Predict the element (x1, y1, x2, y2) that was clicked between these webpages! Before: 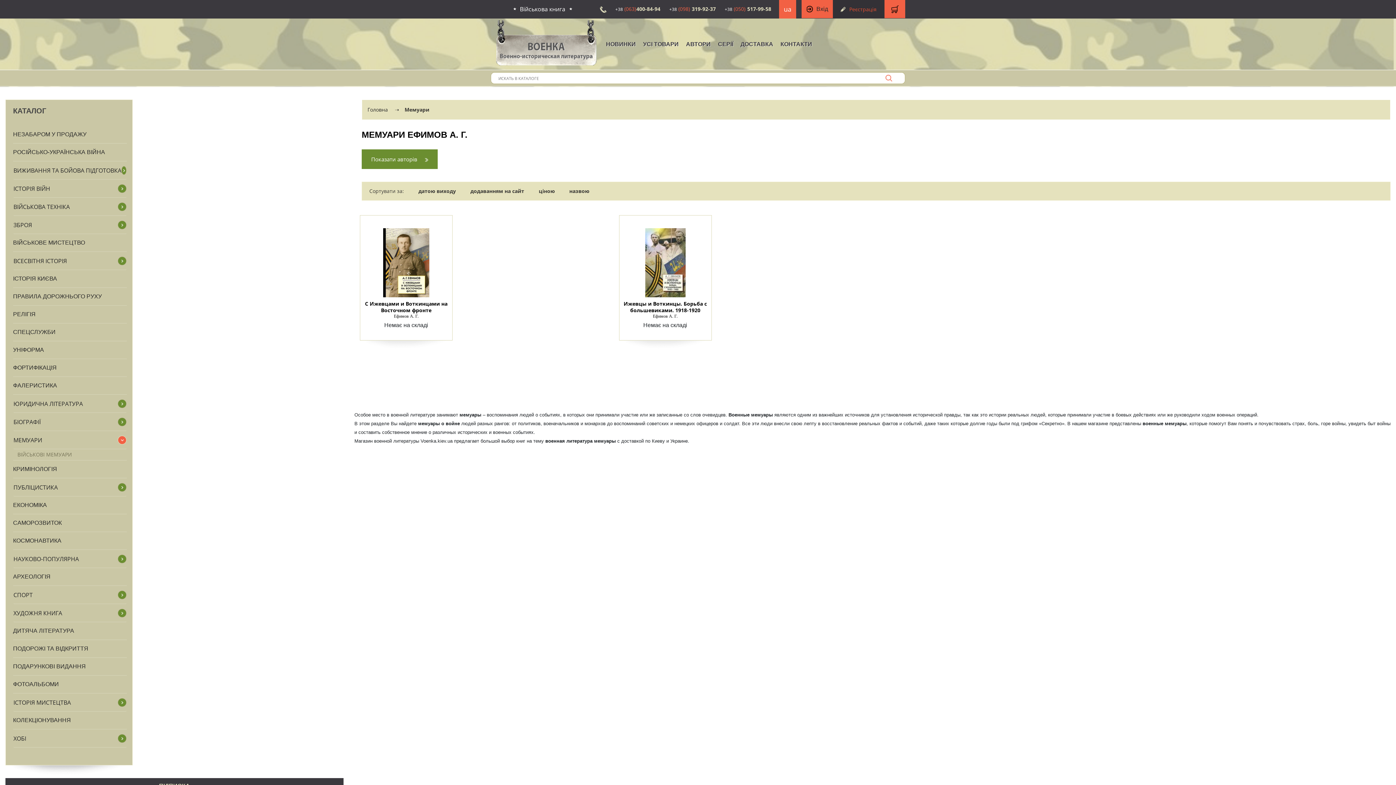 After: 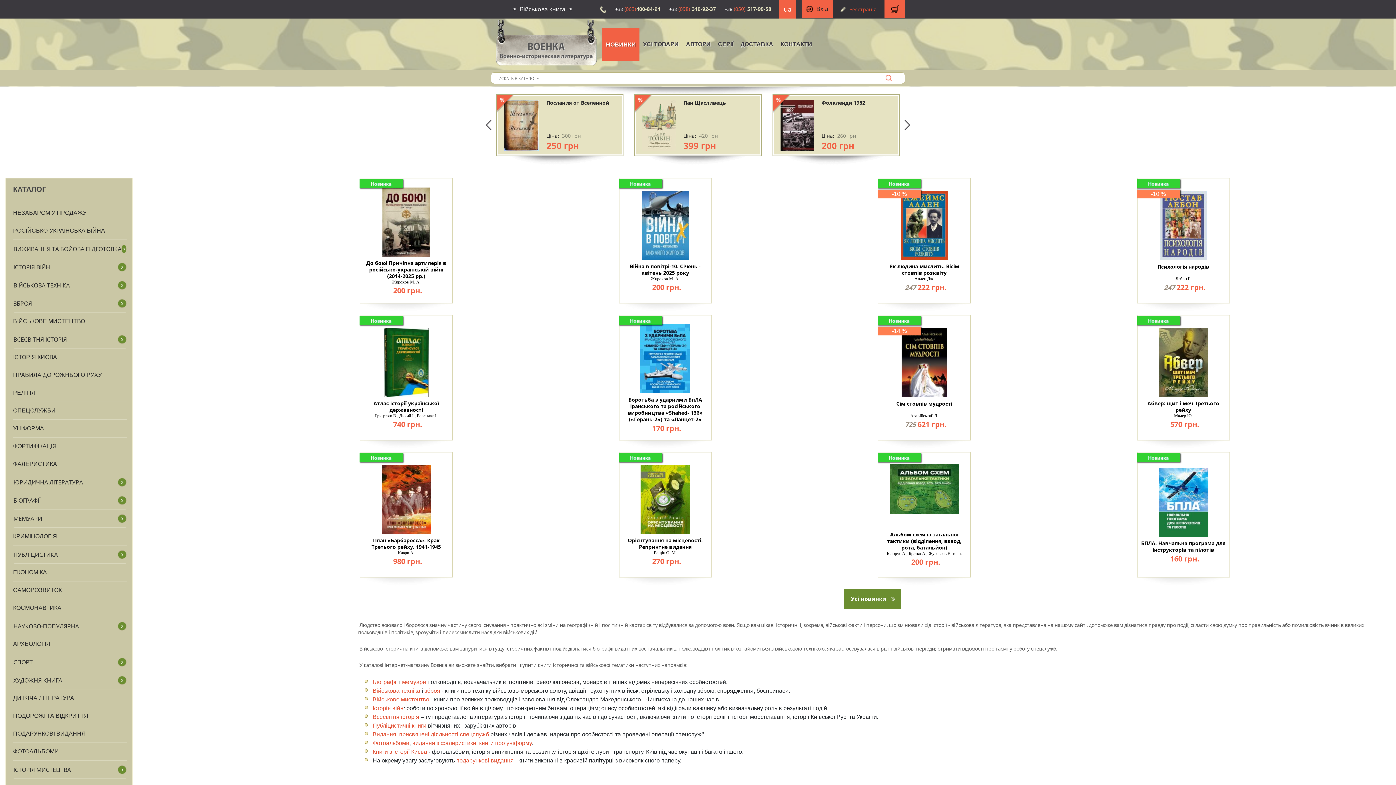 Action: label: НОВИНКИ bbox: (602, 27, 639, 60)